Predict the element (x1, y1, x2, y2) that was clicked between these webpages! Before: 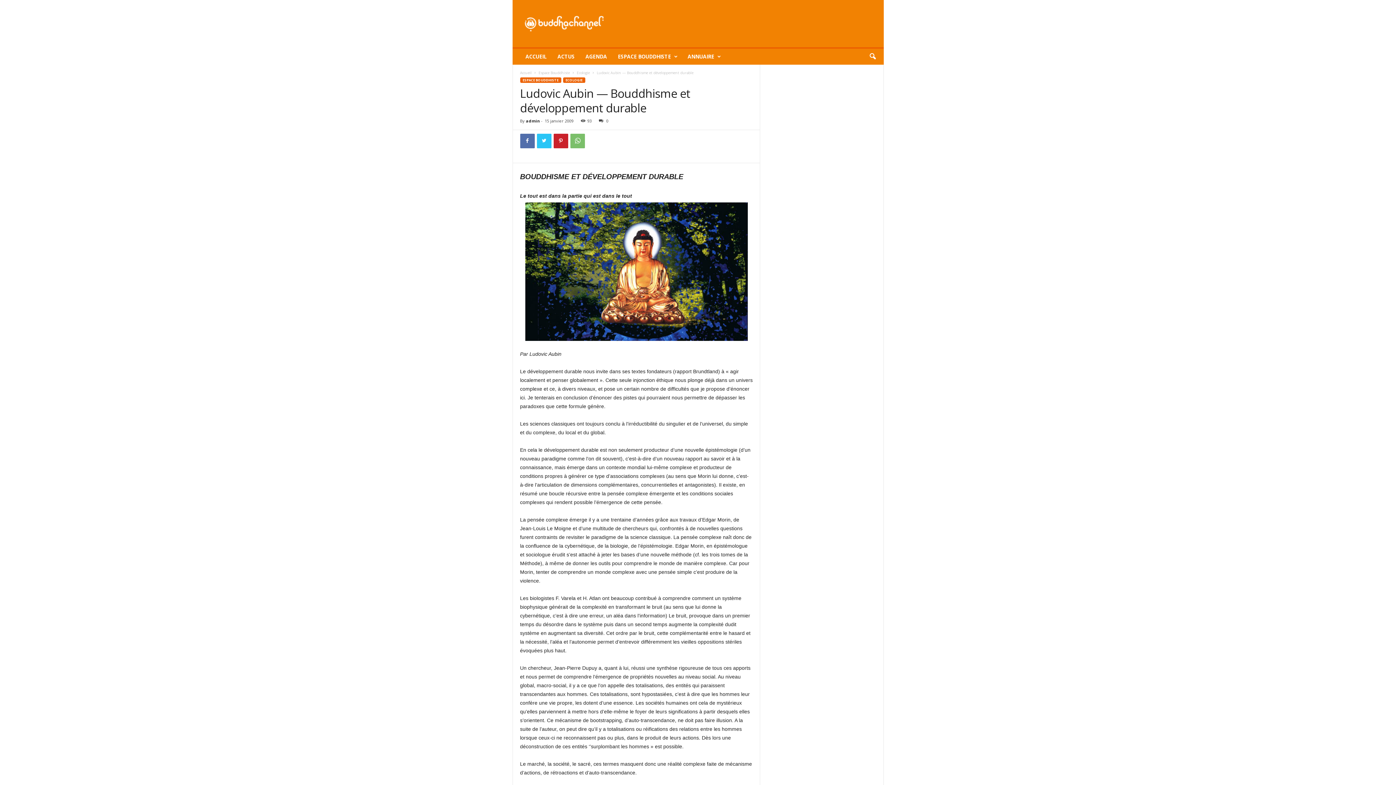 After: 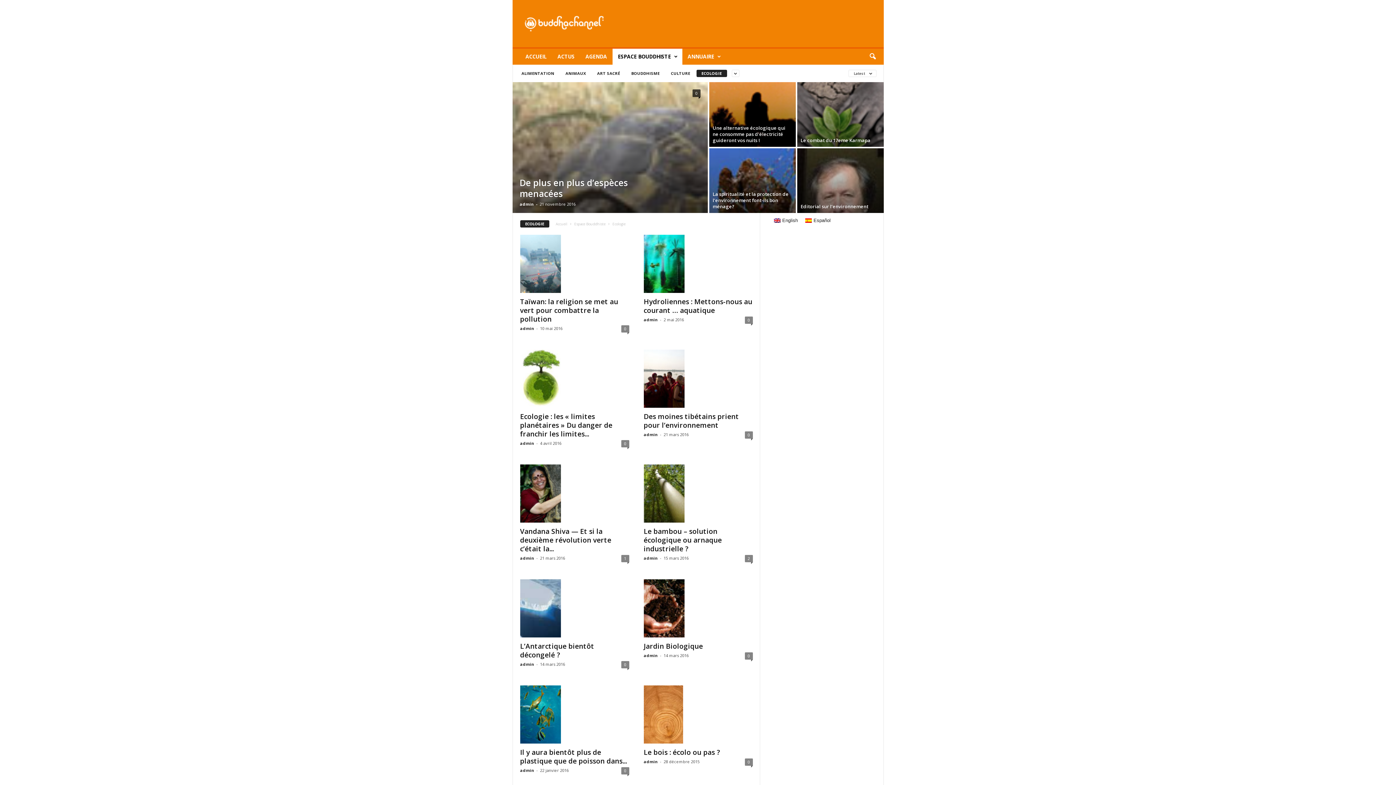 Action: label: ECOLOGIE bbox: (563, 77, 585, 82)